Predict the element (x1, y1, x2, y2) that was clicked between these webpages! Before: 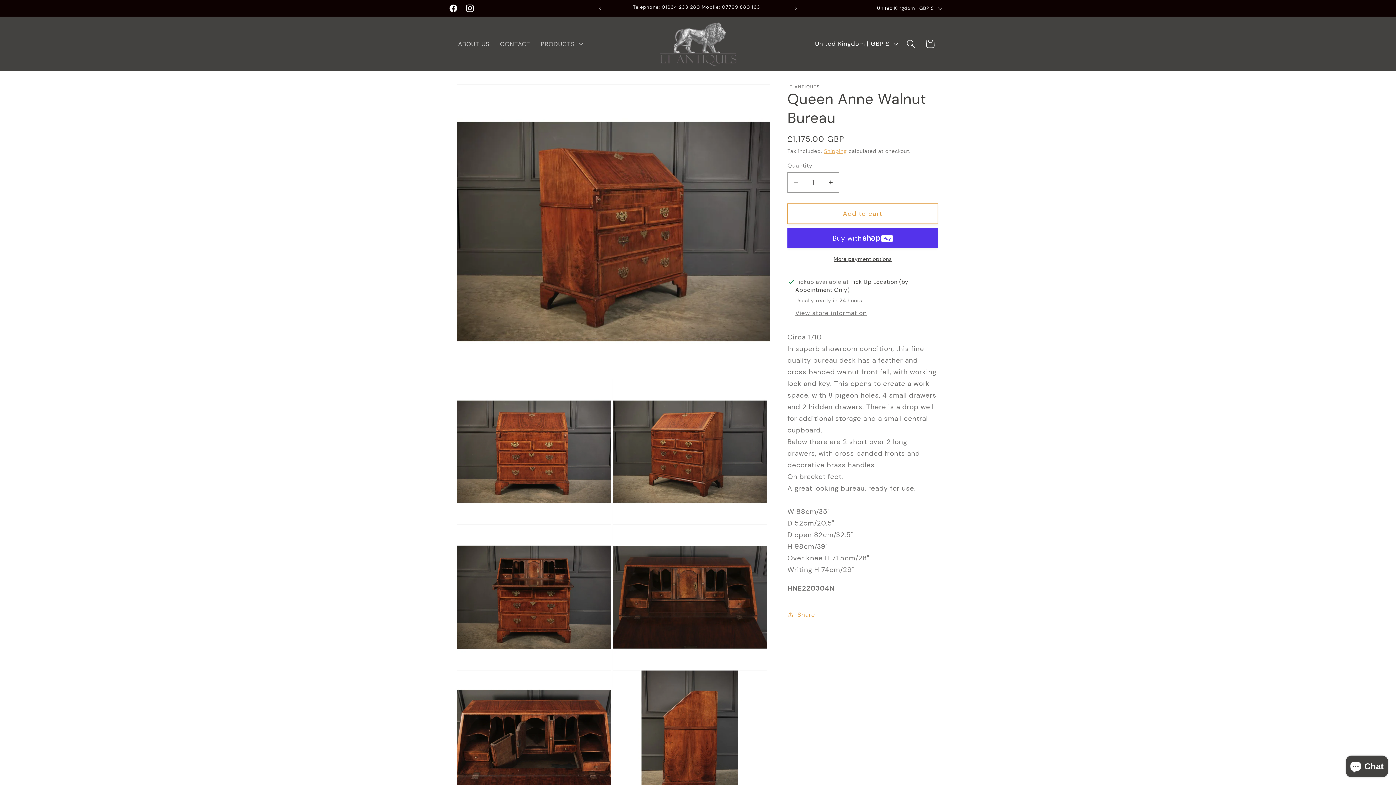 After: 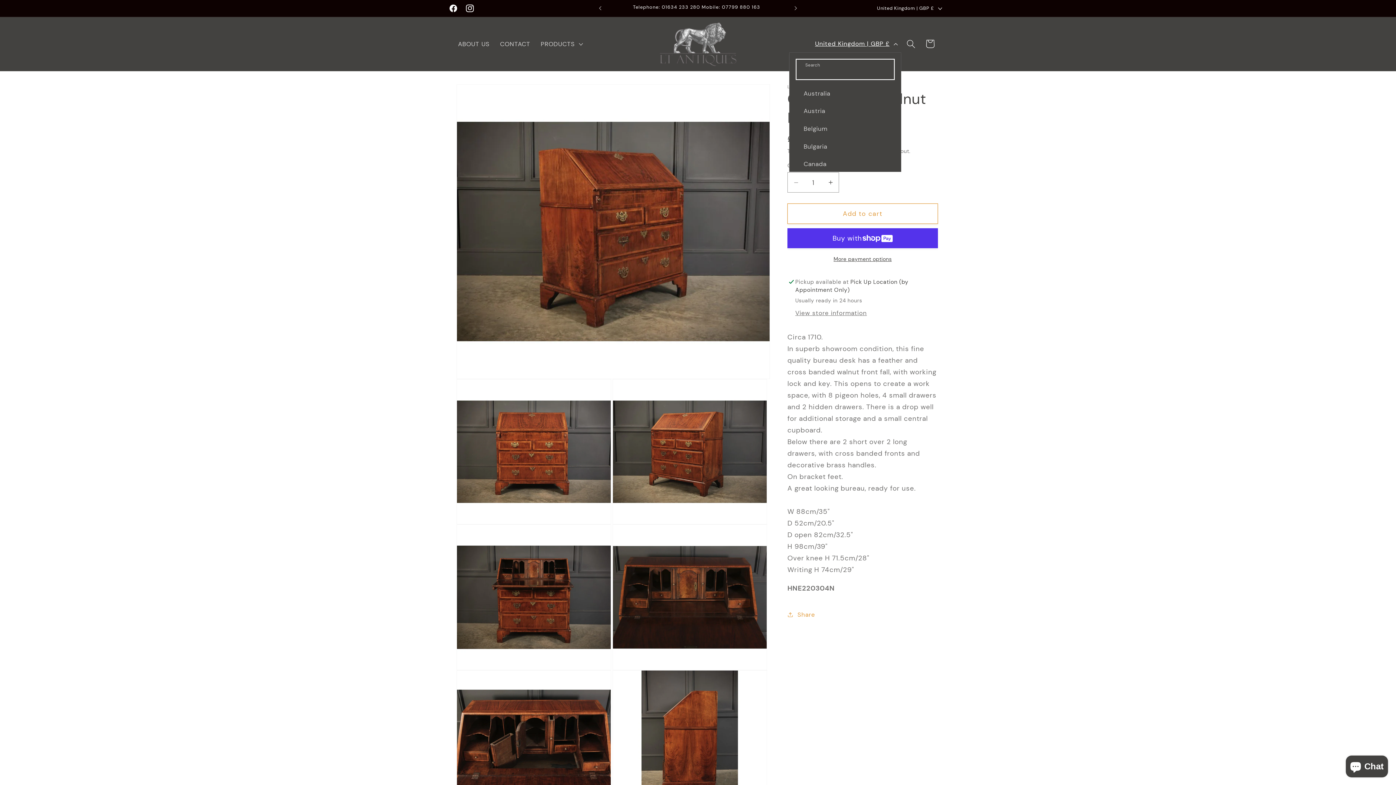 Action: label: United Kingdom | GBP £ bbox: (810, 35, 901, 52)